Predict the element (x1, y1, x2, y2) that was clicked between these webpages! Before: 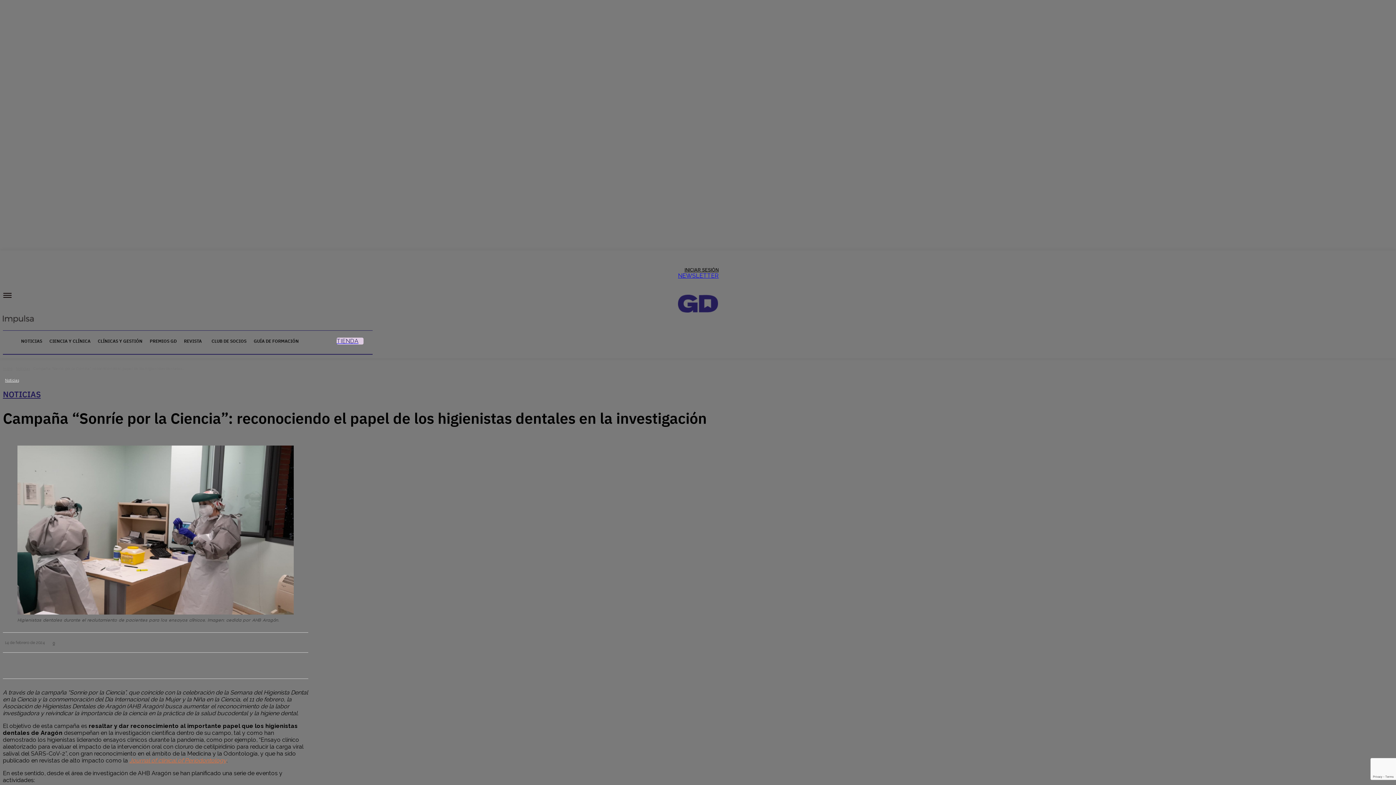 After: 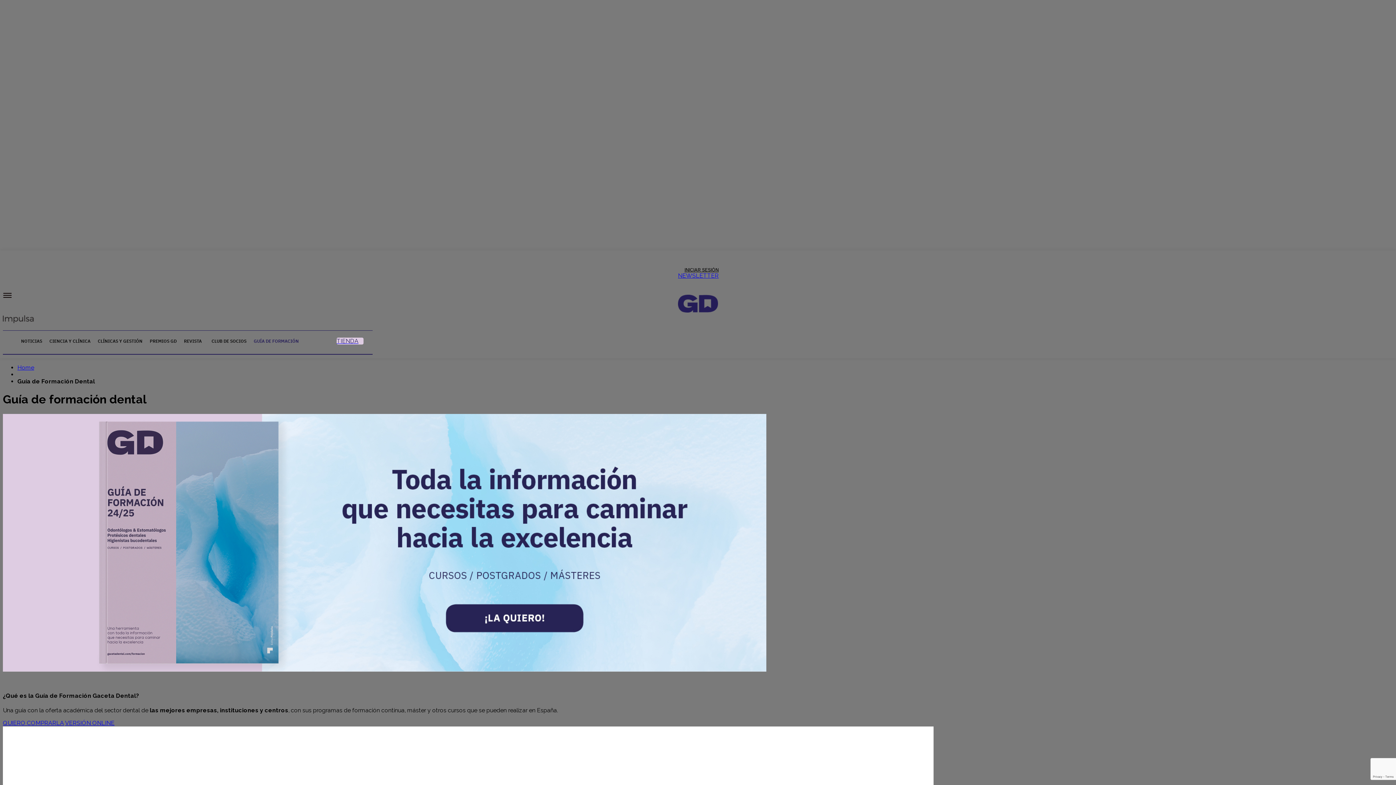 Action: bbox: (250, 332, 302, 350) label: GUÍA DE FORMACIÓN